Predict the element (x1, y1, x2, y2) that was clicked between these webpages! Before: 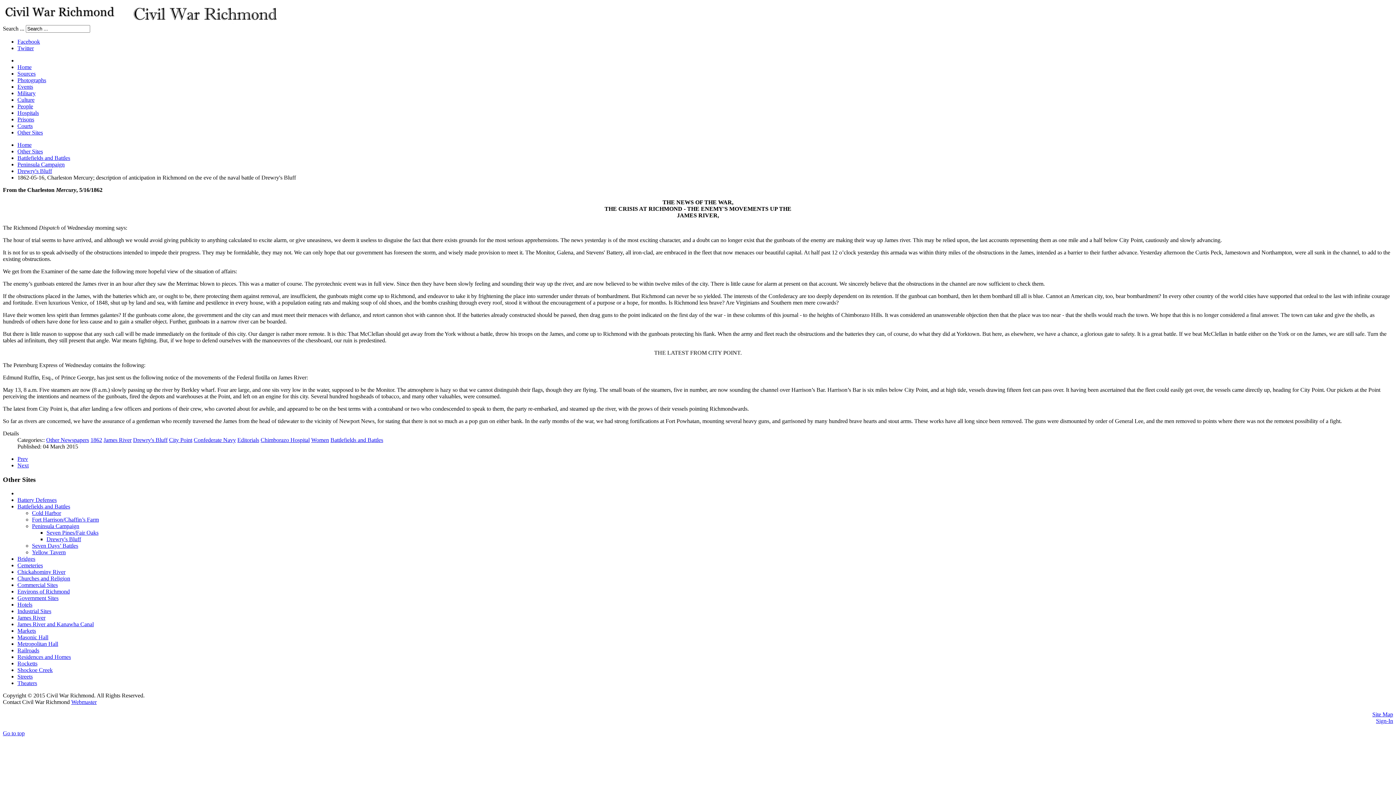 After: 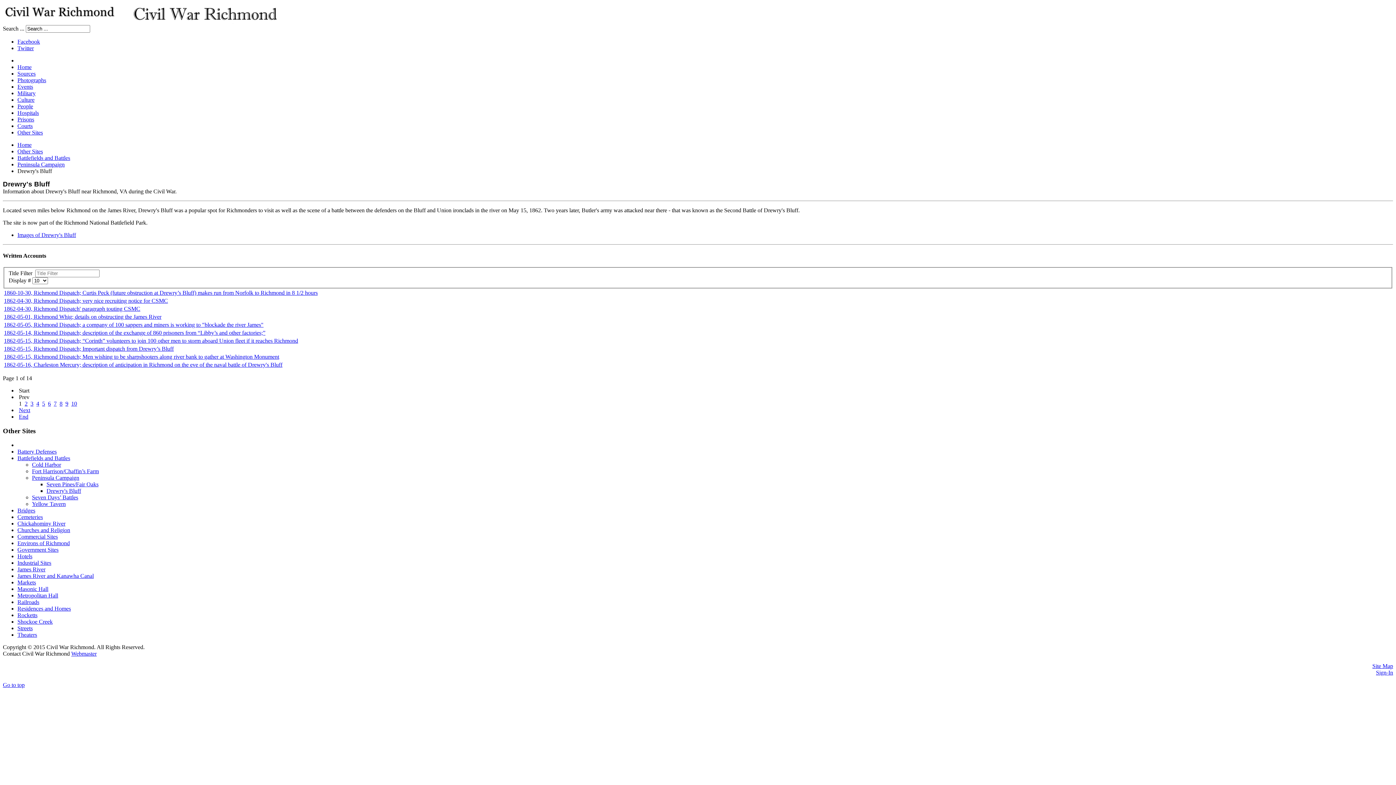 Action: label: Drewry's Bluff bbox: (17, 168, 52, 174)